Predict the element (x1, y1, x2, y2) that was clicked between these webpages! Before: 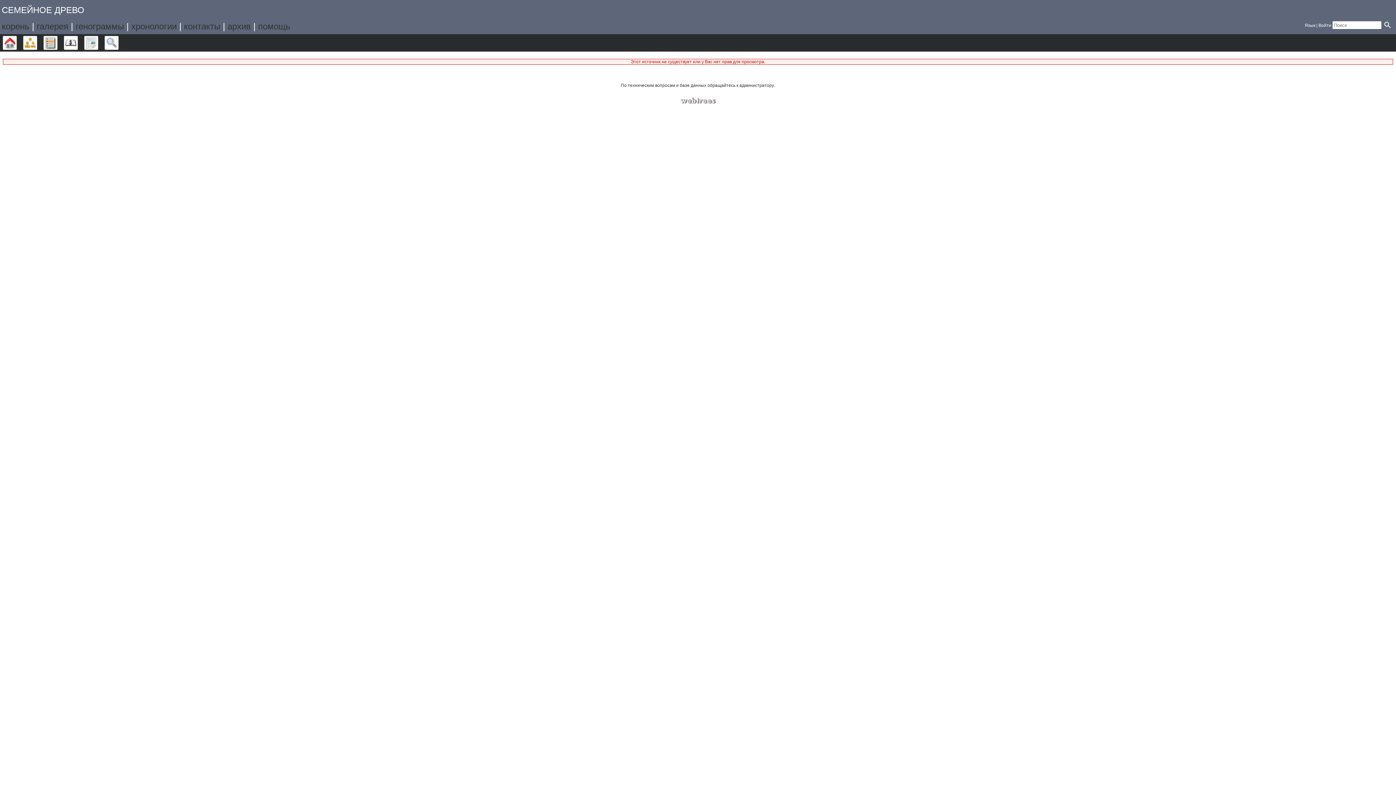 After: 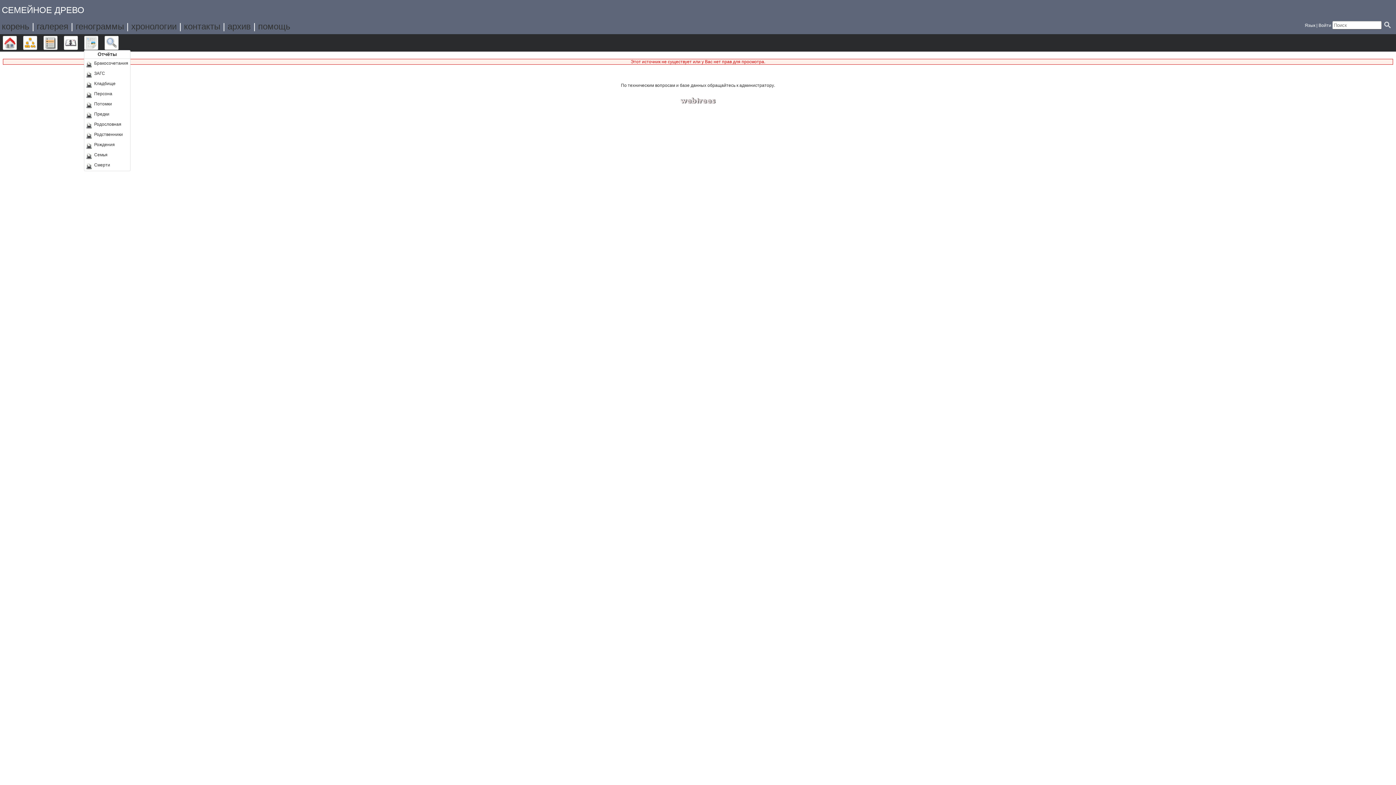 Action: bbox: (84, 35, 98, 50) label: Отчёты